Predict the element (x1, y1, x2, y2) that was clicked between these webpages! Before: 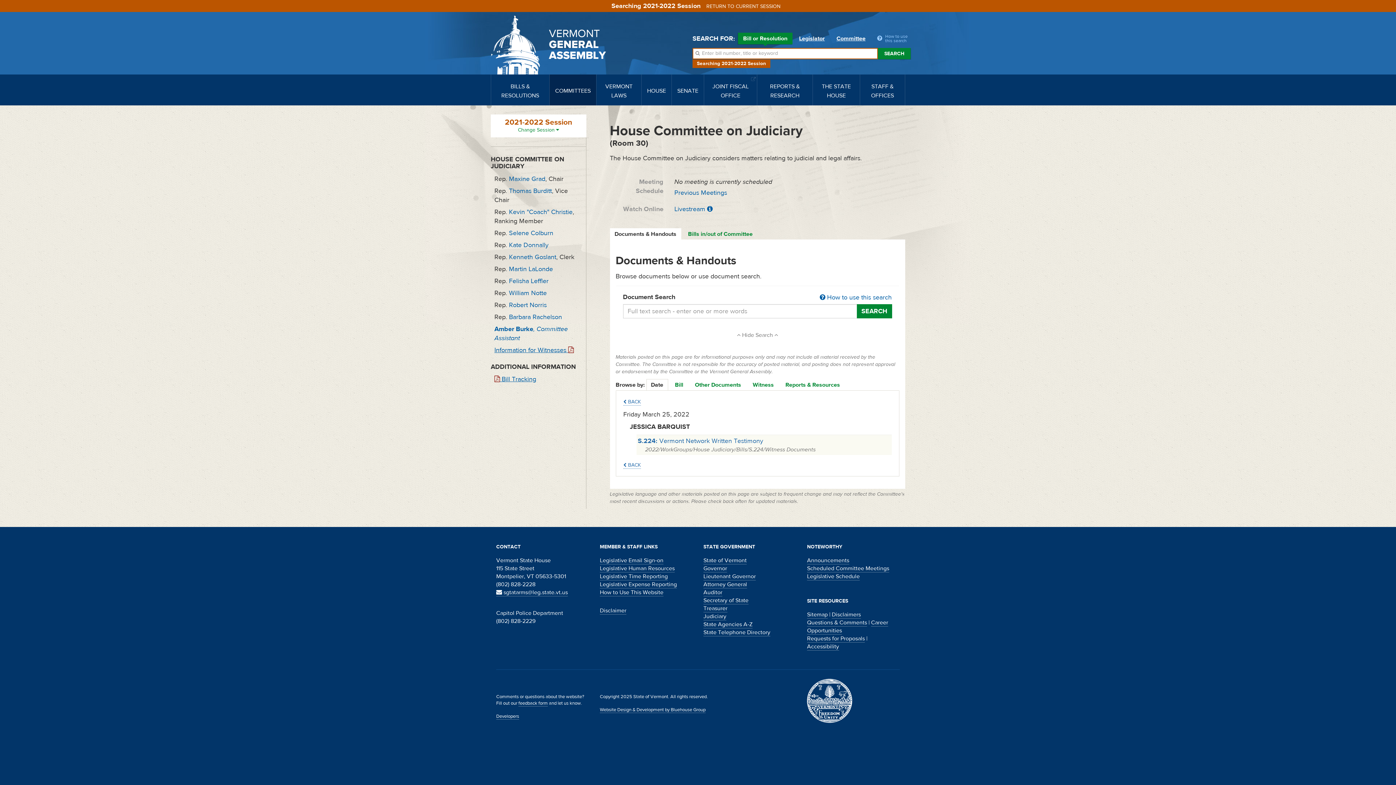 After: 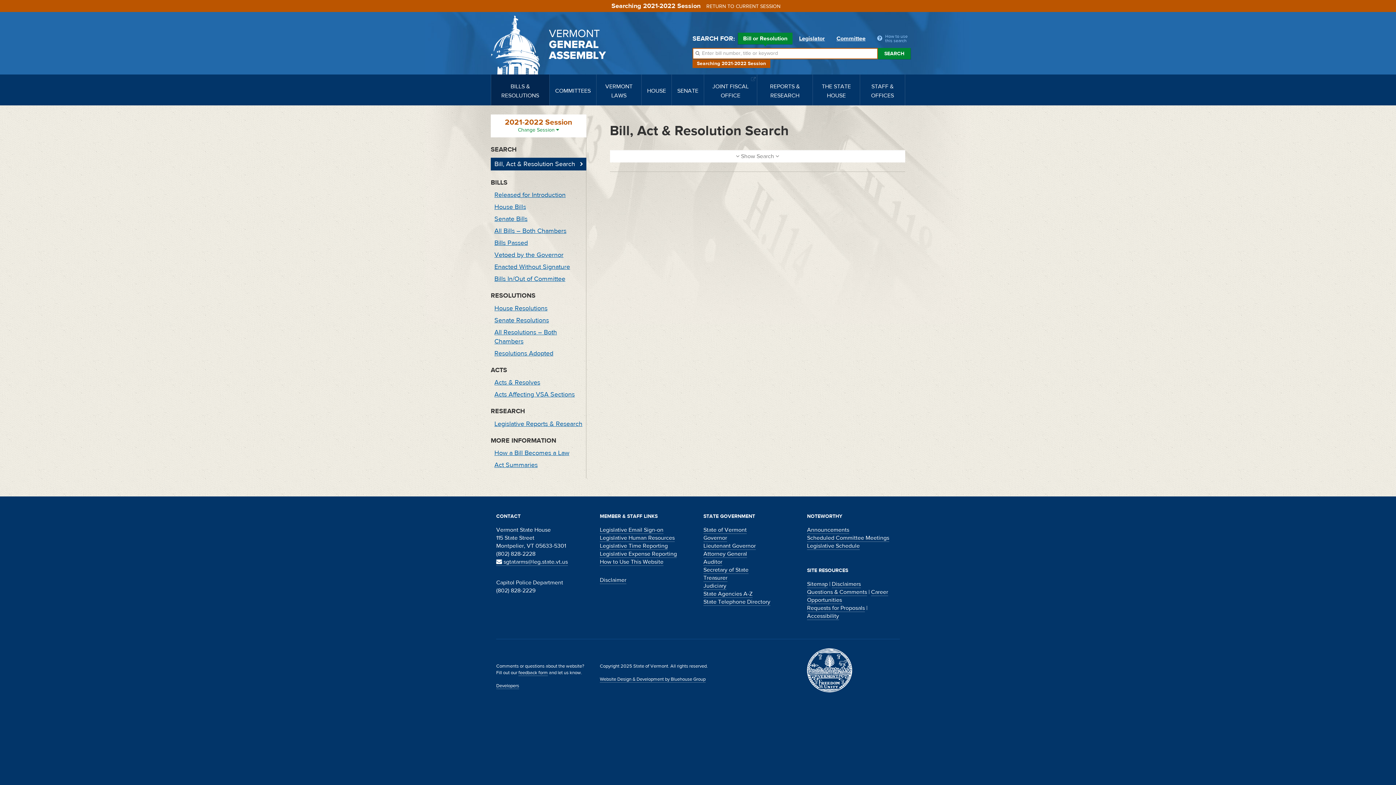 Action: label: SEARCH bbox: (878, 48, 910, 59)